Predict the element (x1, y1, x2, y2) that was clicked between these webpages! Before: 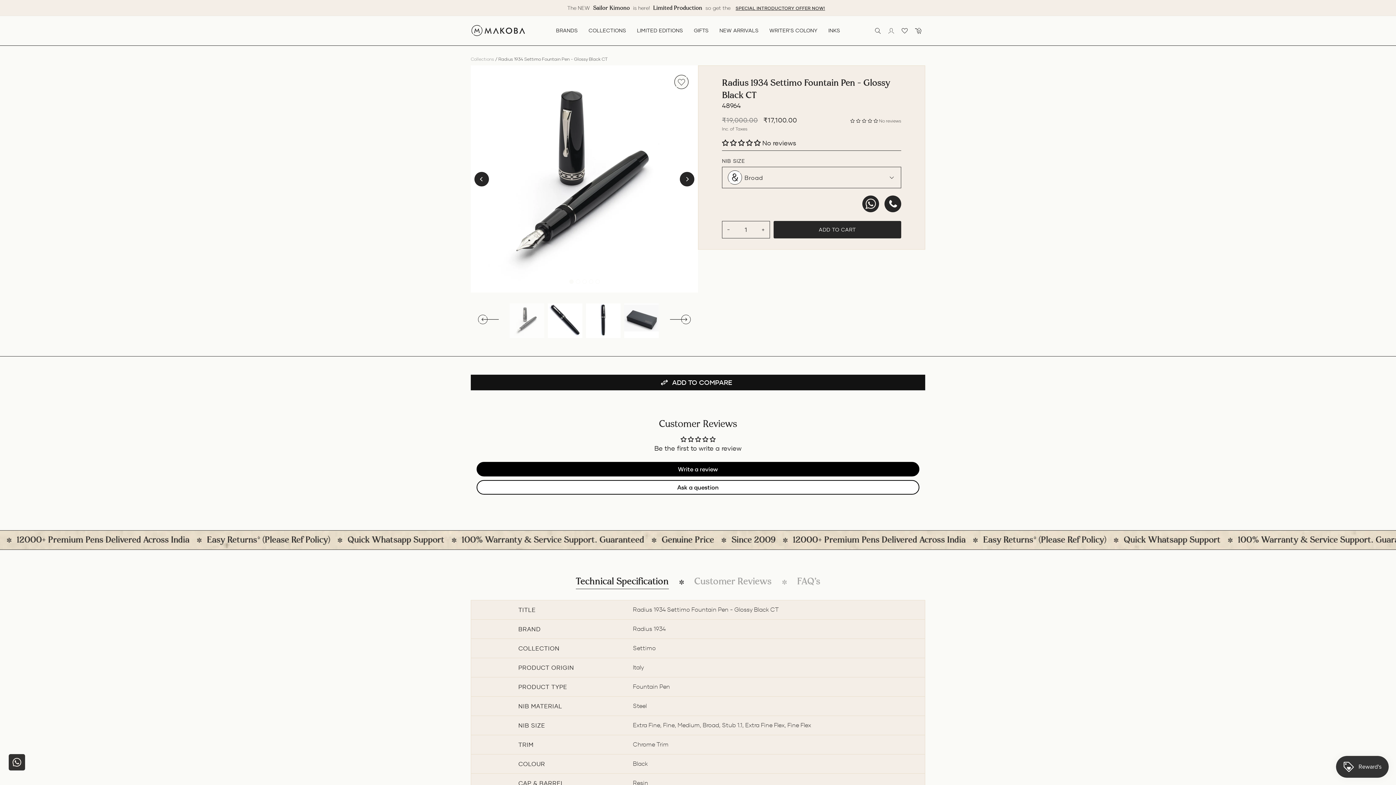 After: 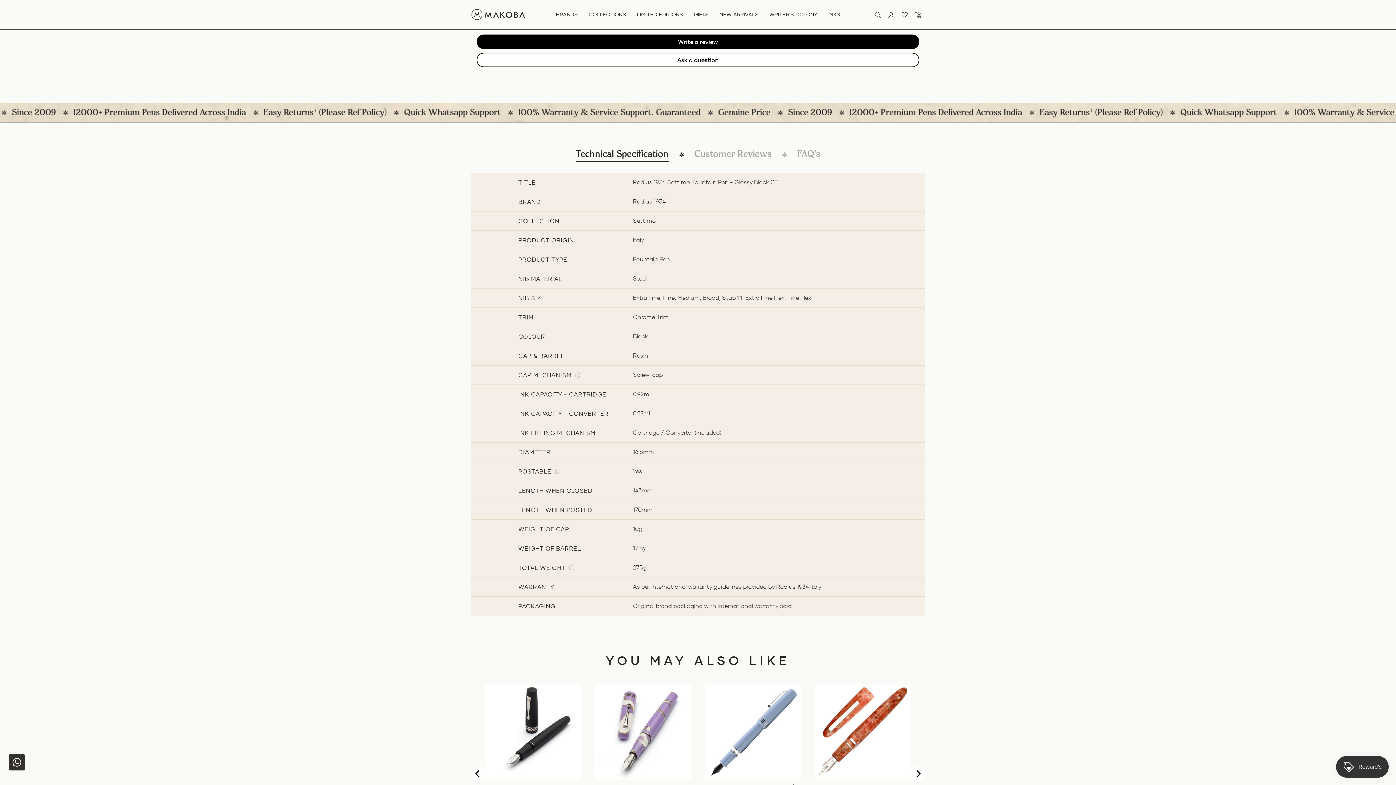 Action: label: 0.00 stars bbox: (722, 139, 762, 147)